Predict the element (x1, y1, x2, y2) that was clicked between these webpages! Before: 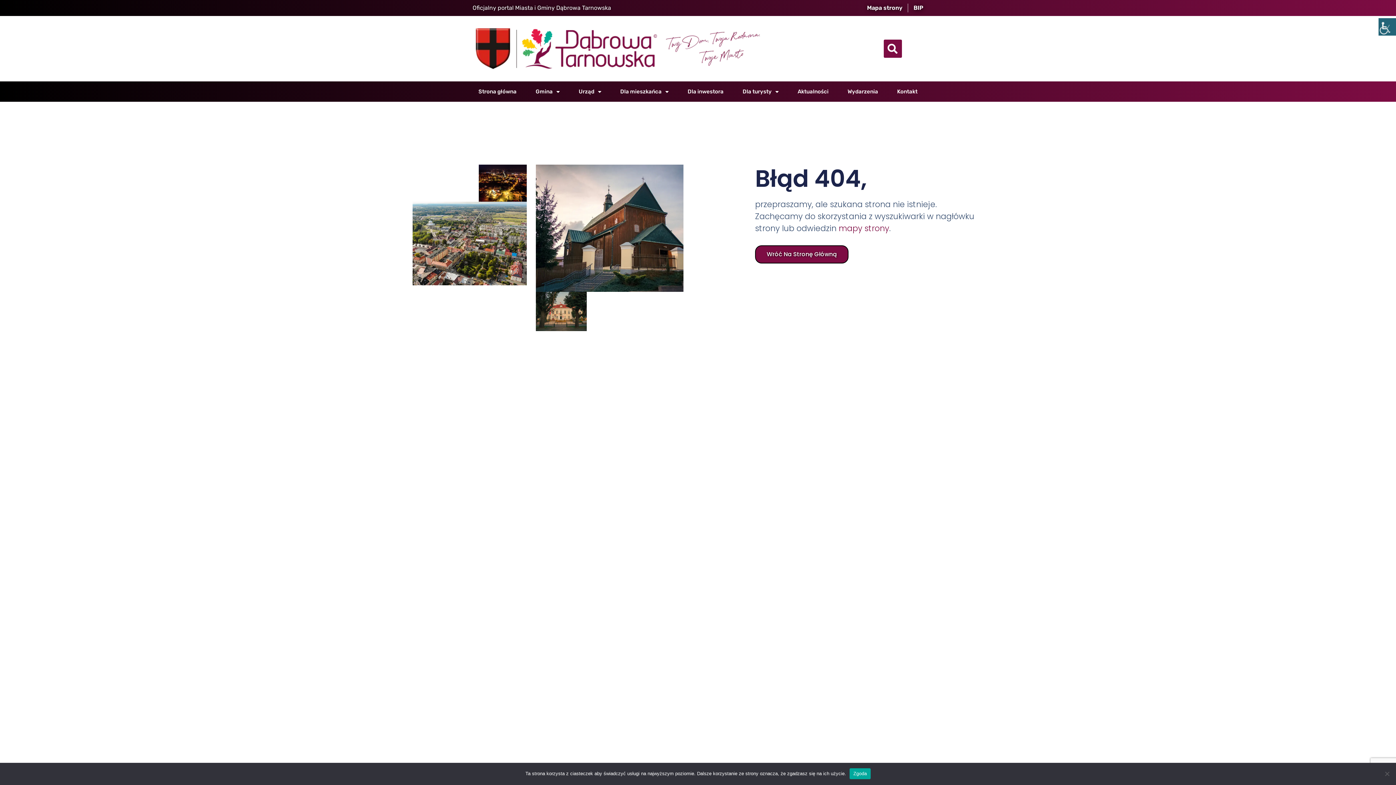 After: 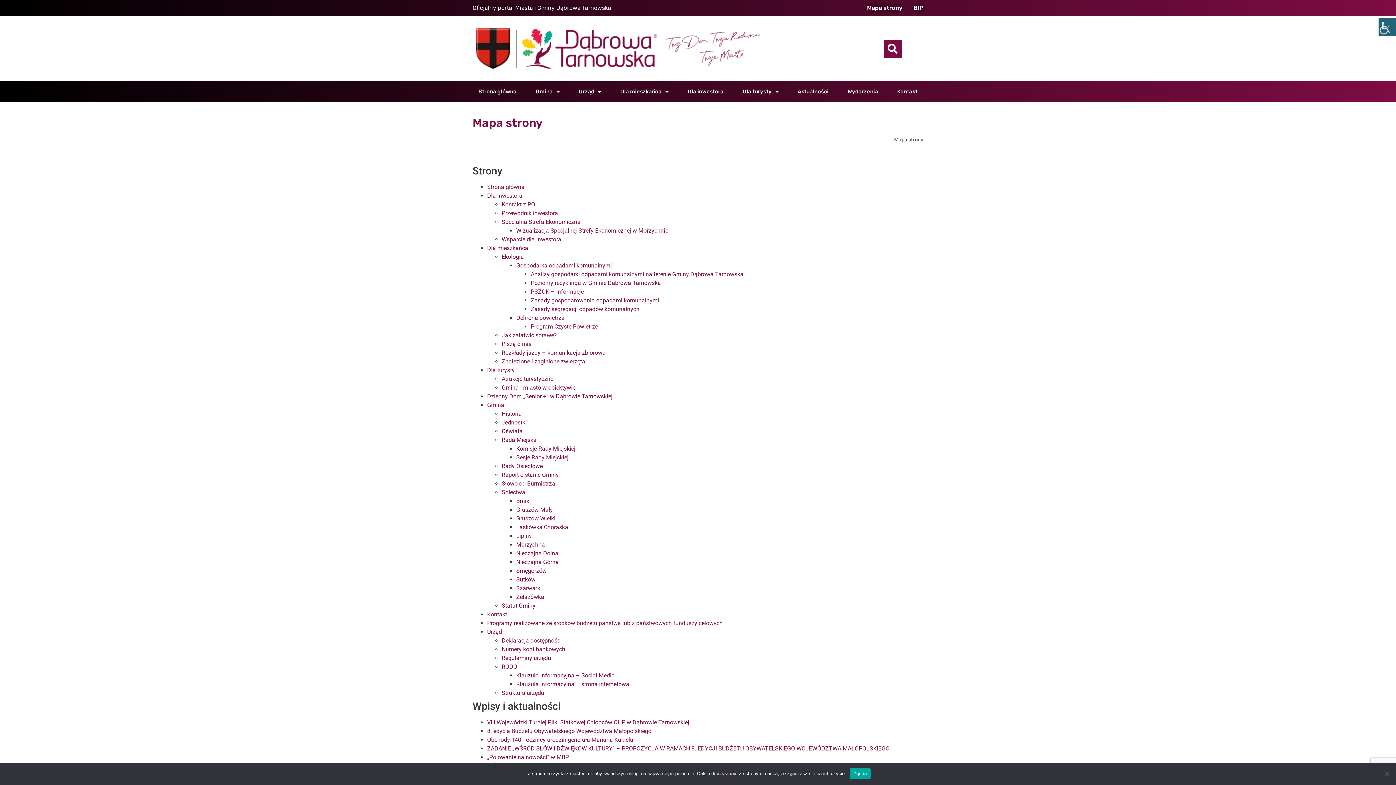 Action: label: Mapa strony bbox: (867, 3, 902, 12)